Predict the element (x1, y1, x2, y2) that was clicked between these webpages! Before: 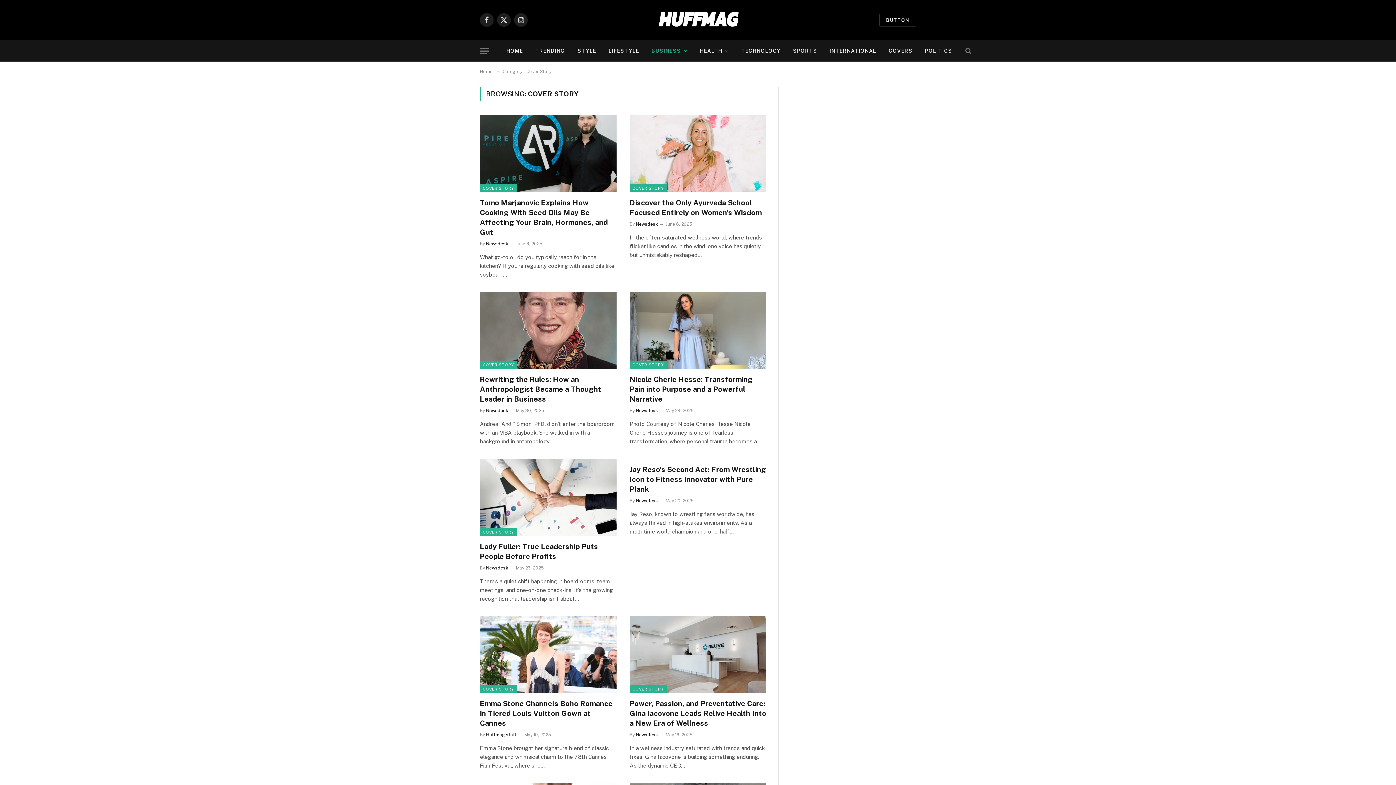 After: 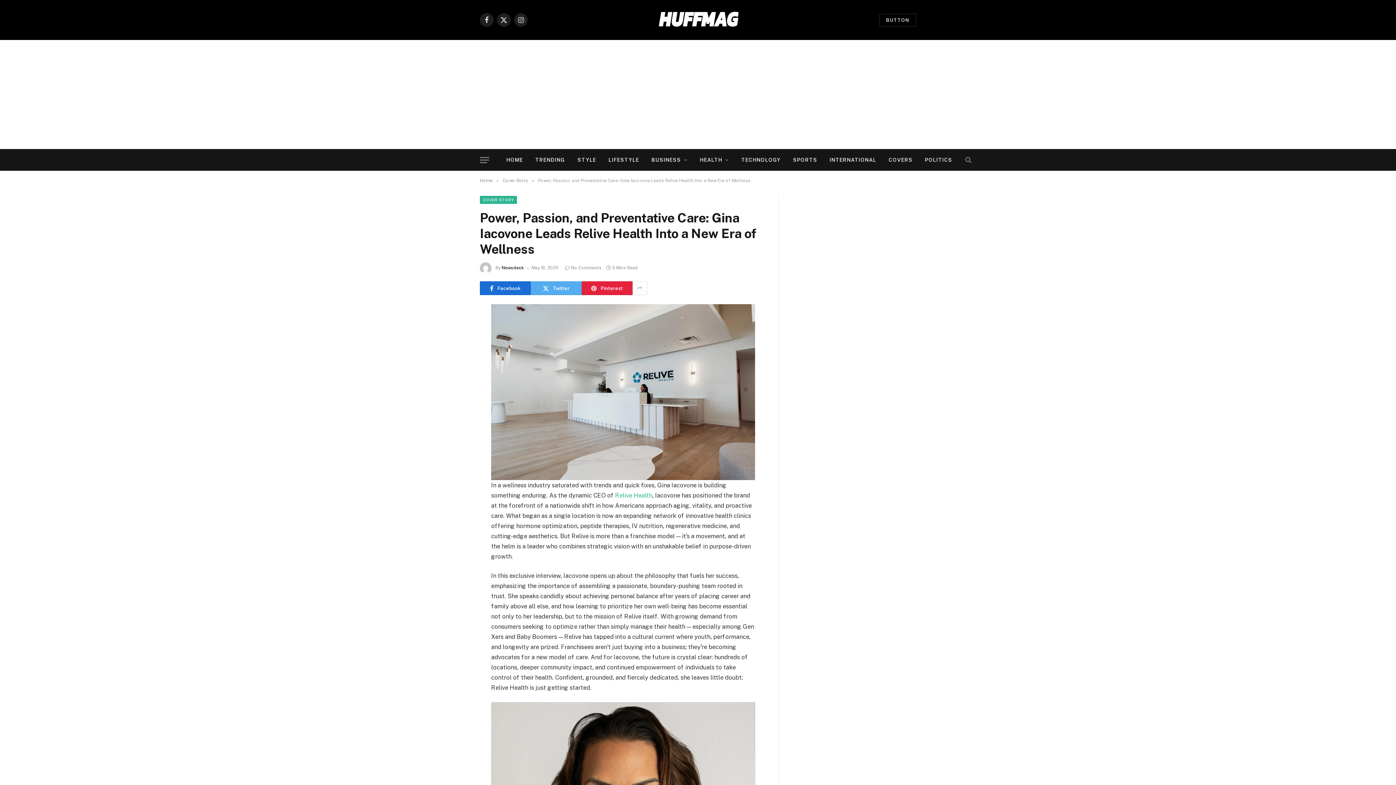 Action: bbox: (629, 616, 766, 693)